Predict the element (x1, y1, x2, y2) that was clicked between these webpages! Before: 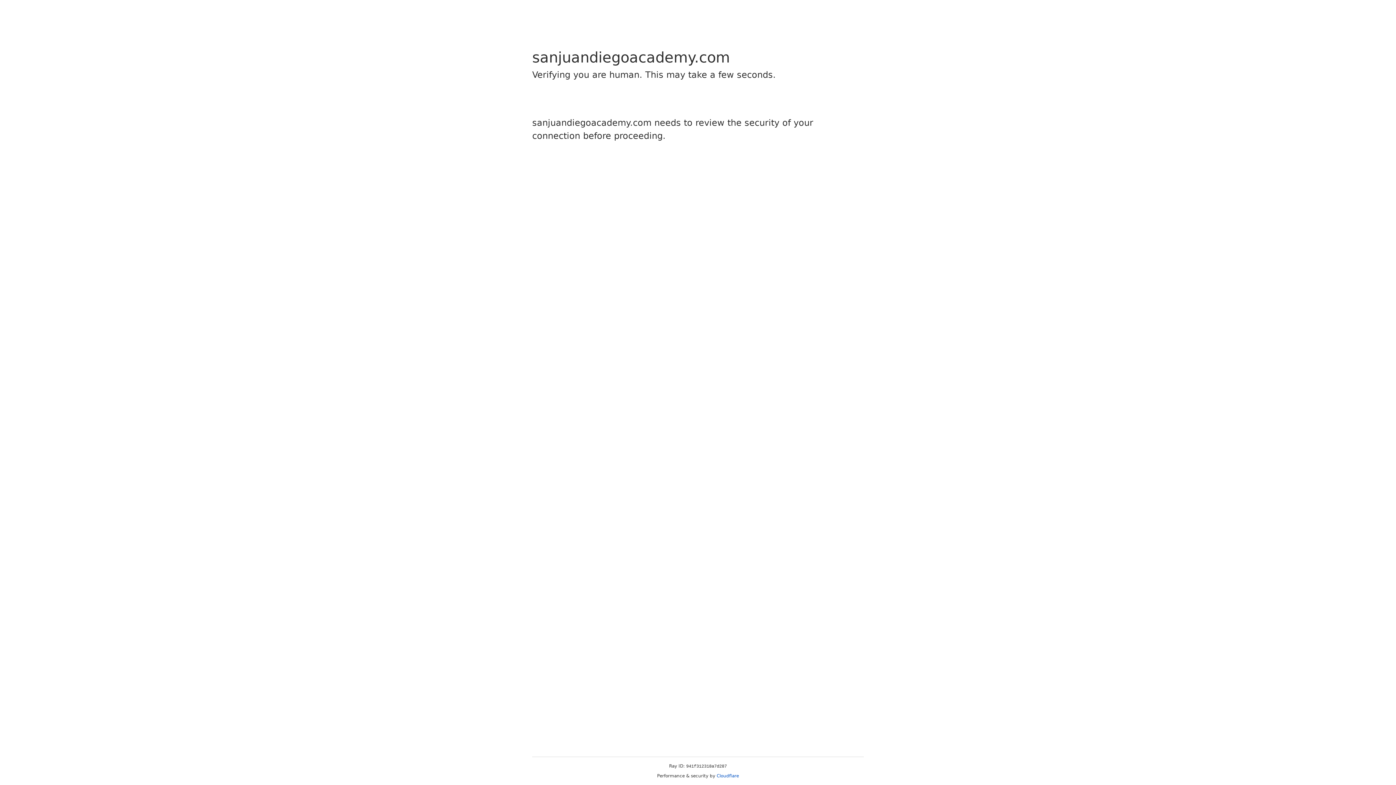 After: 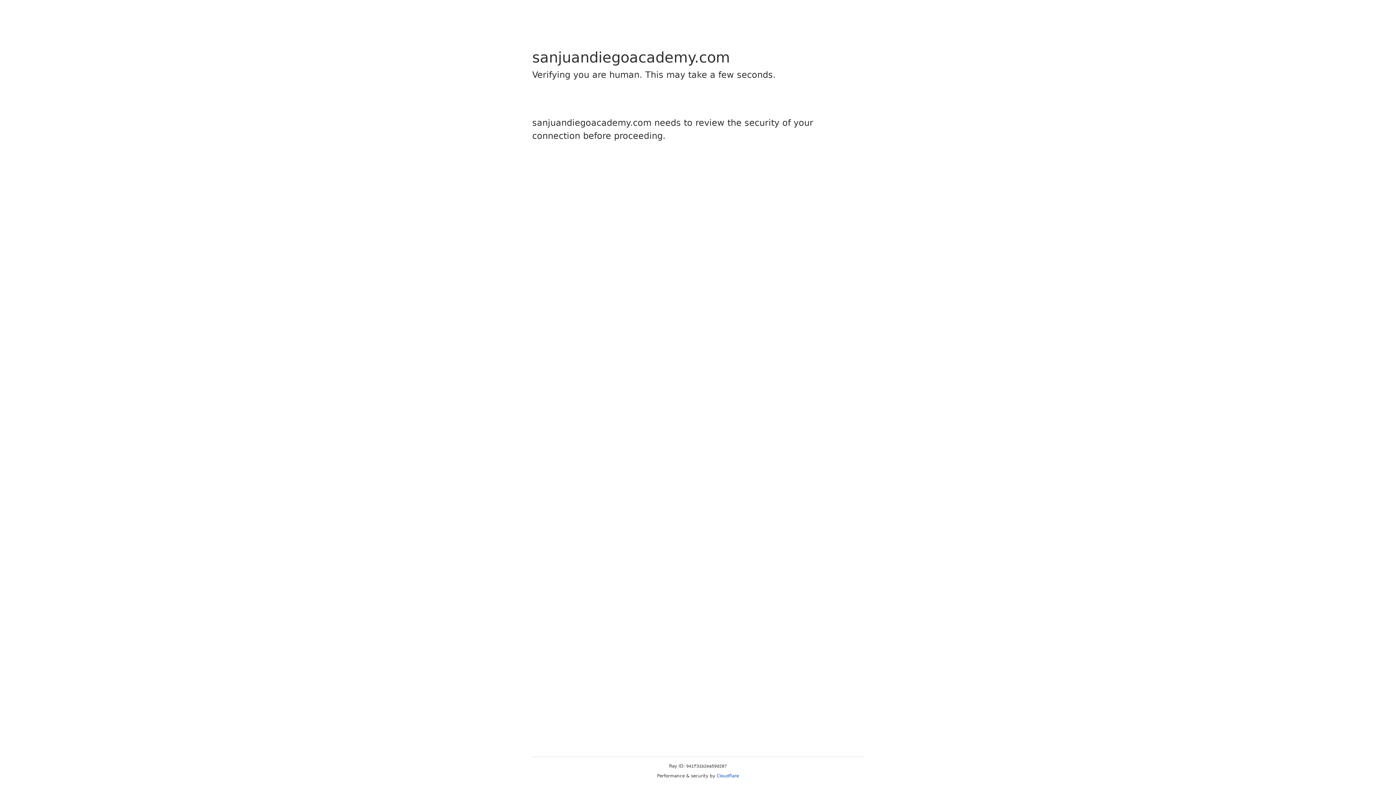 Action: label: Cloudflare bbox: (716, 773, 739, 778)